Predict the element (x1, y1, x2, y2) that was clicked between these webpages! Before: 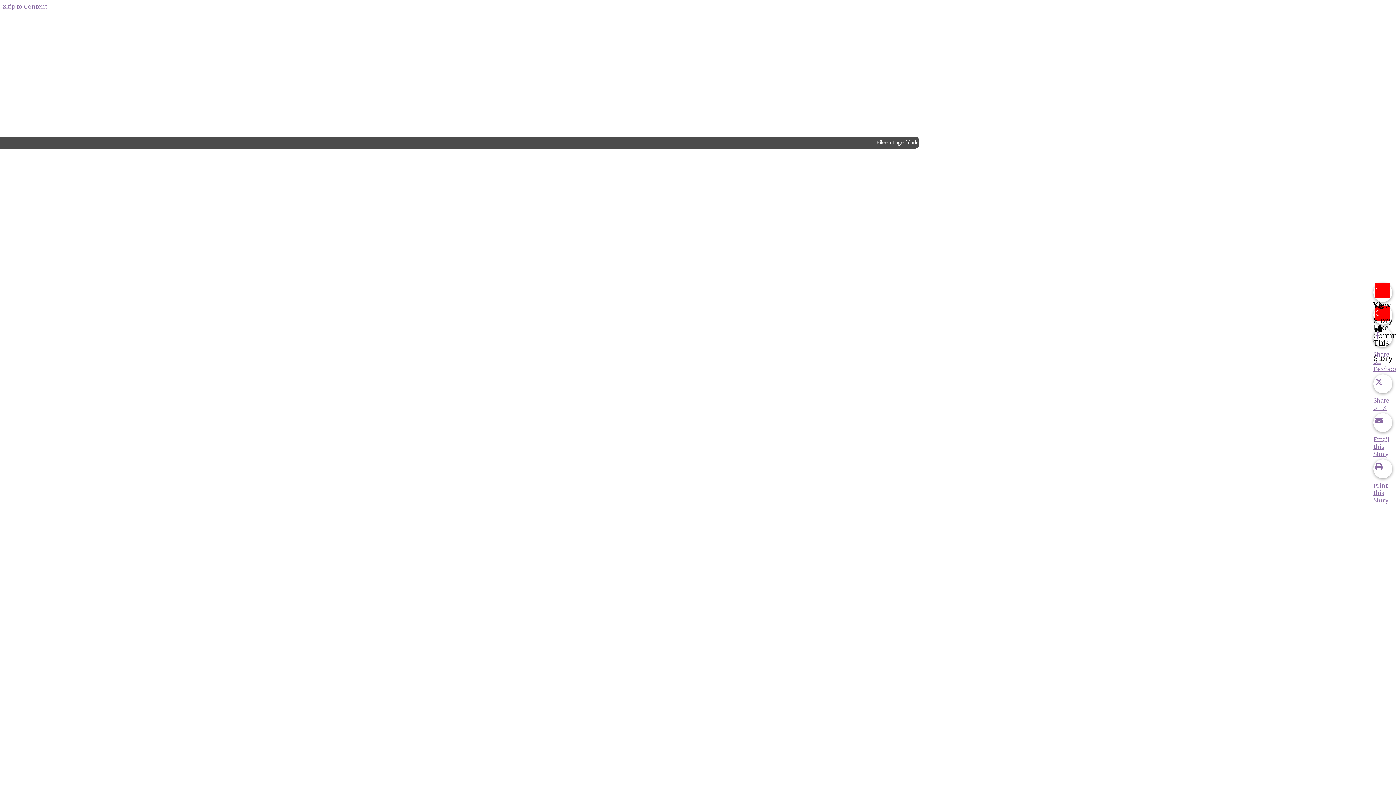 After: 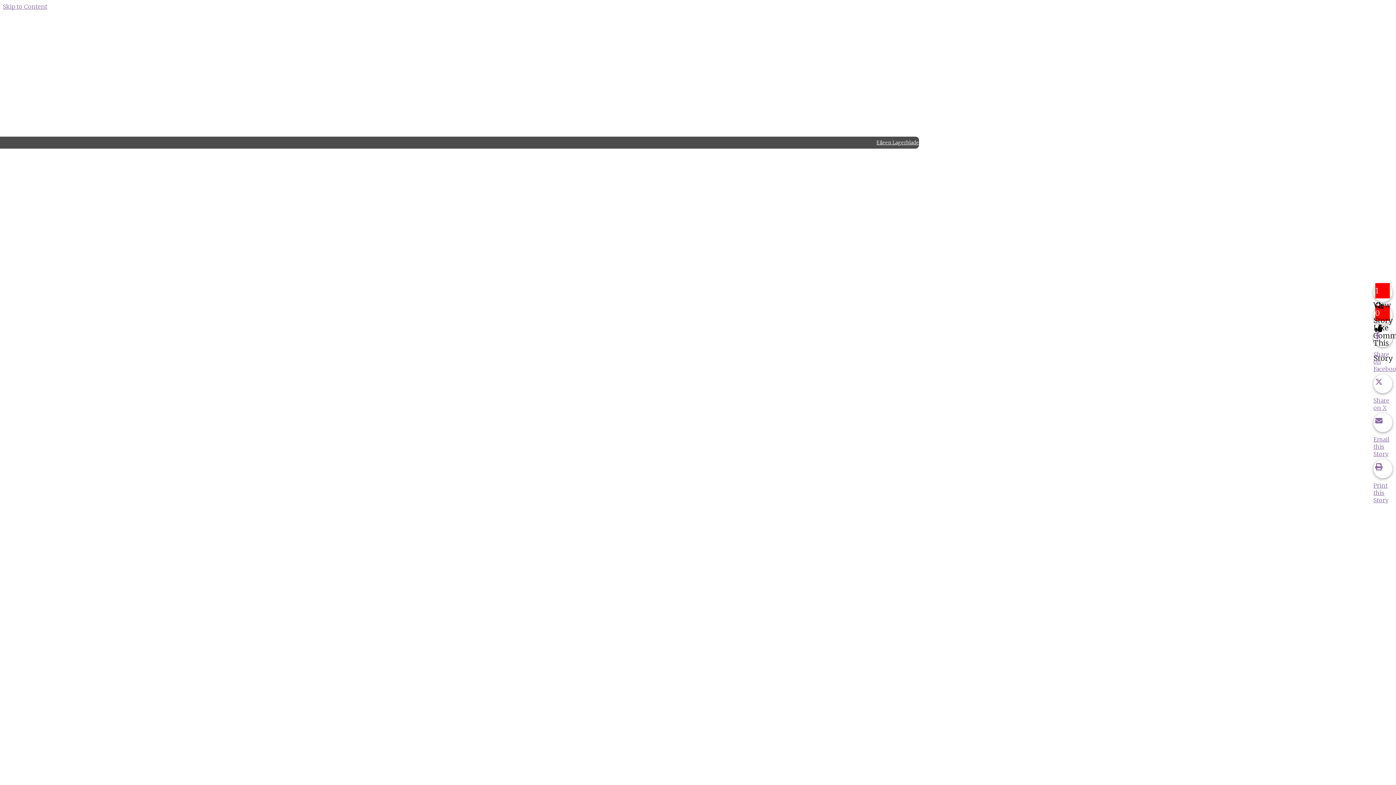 Action: label: Share on X bbox: (1373, 374, 1396, 411)